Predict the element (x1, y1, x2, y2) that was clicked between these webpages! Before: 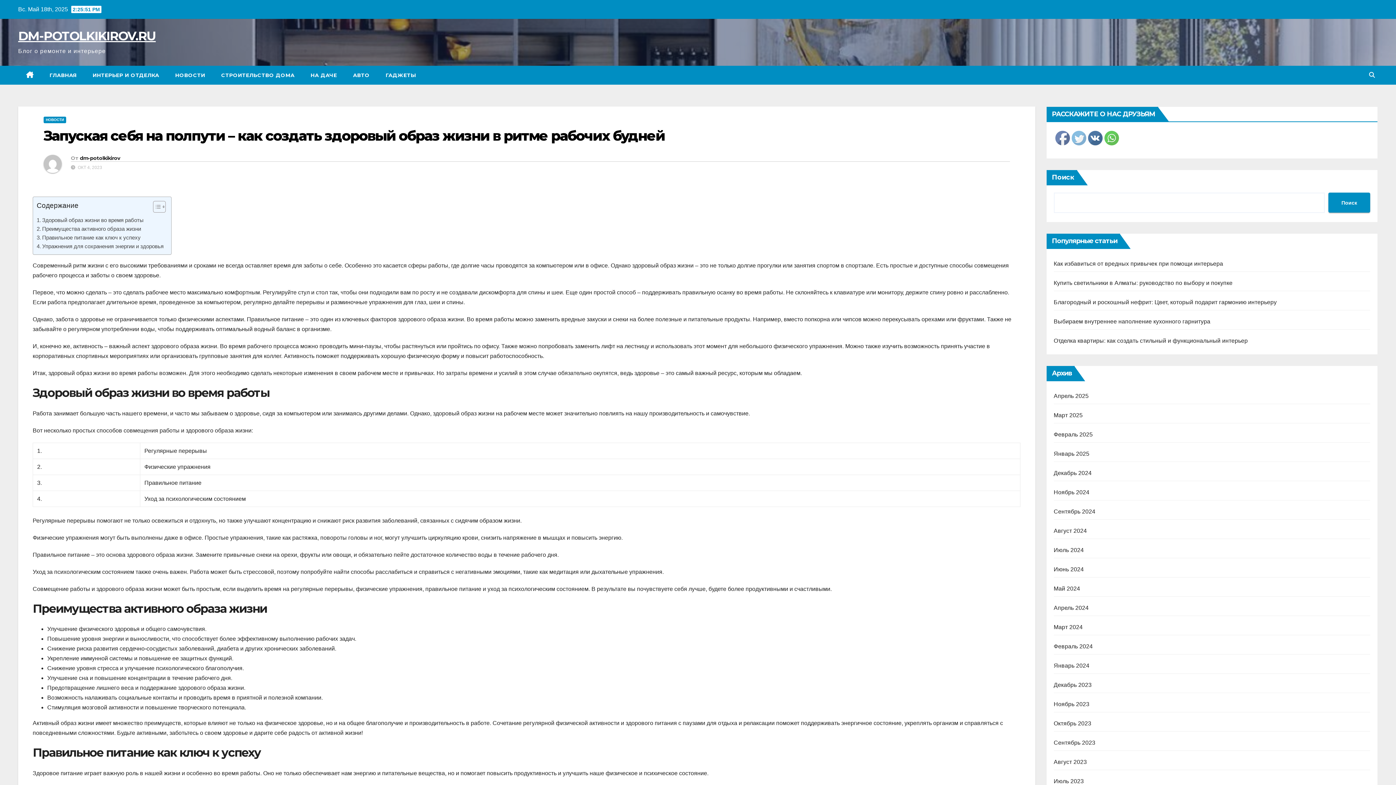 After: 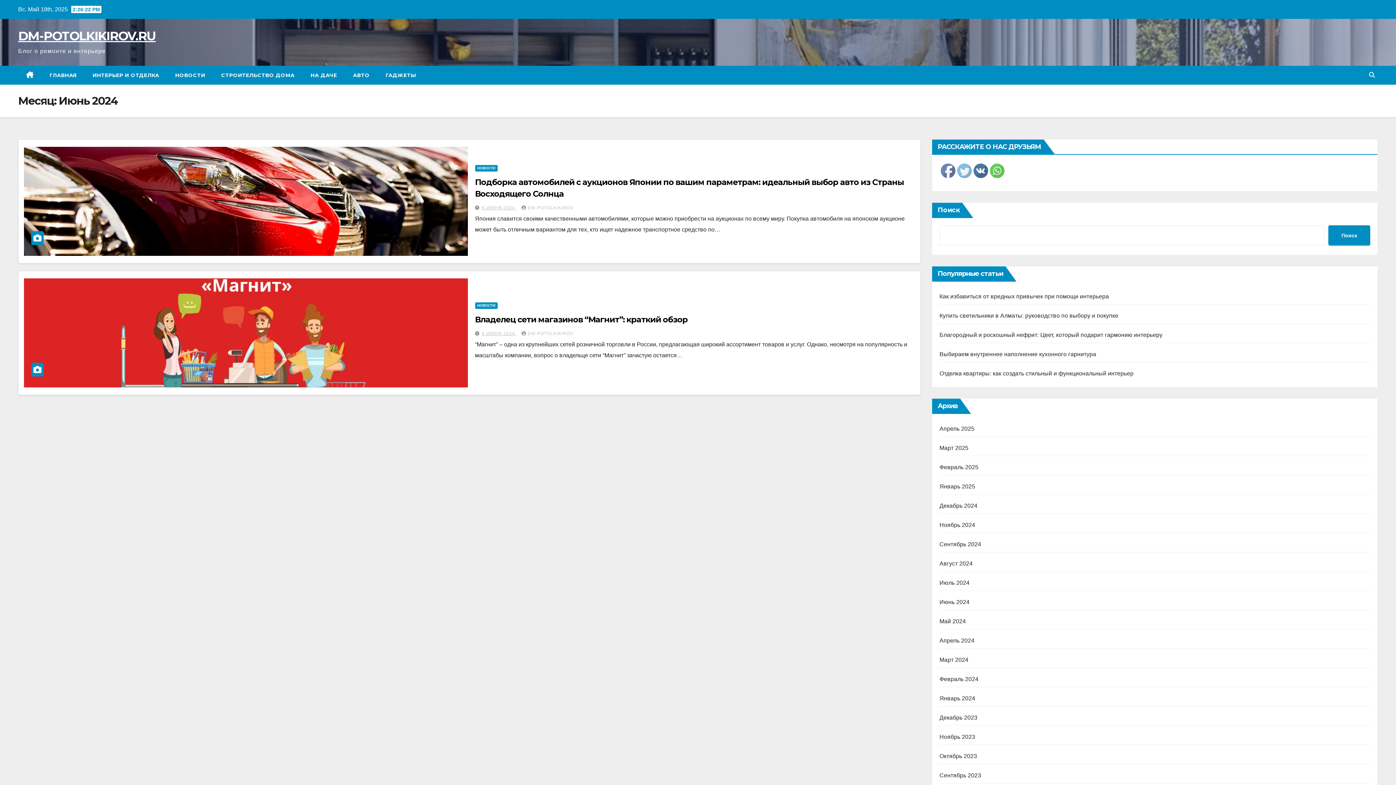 Action: bbox: (1054, 566, 1084, 572) label: Июнь 2024